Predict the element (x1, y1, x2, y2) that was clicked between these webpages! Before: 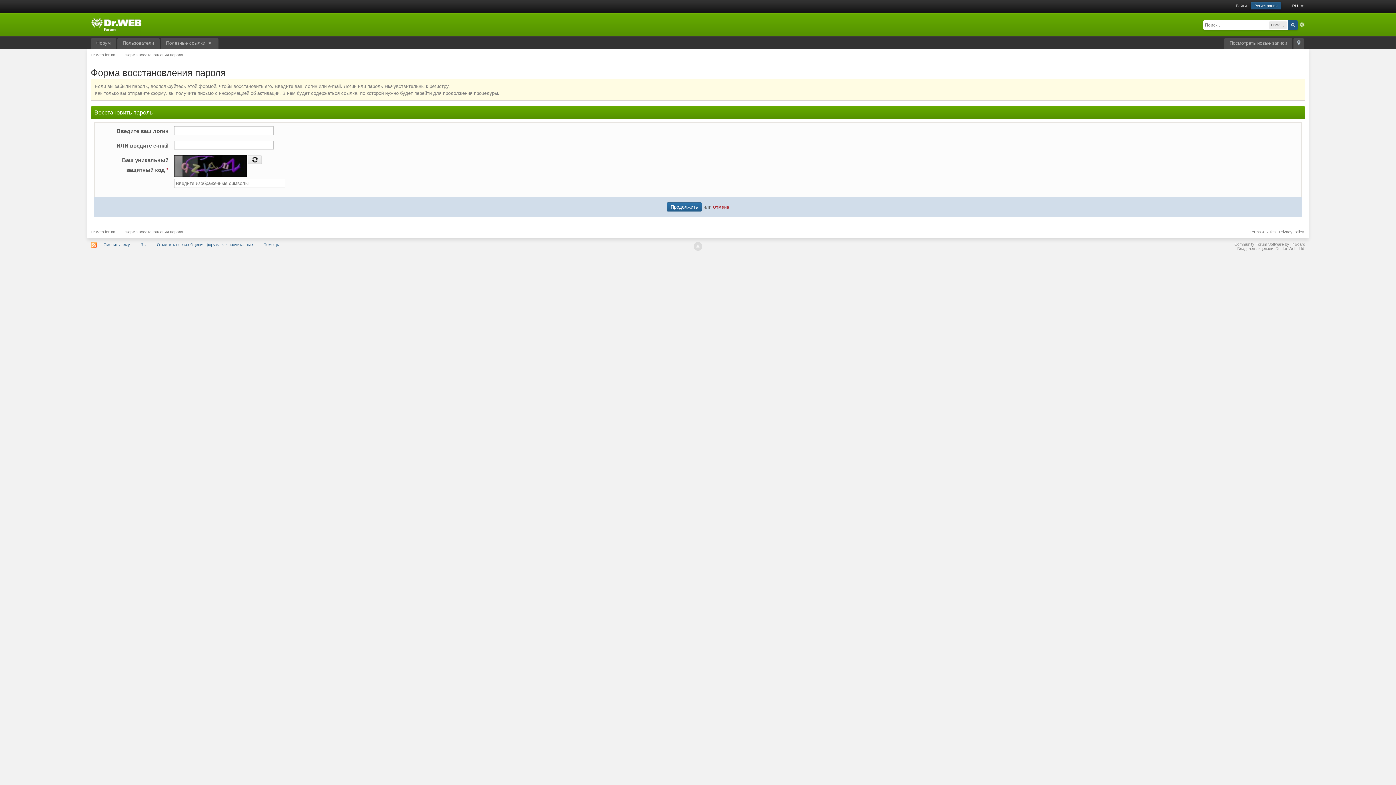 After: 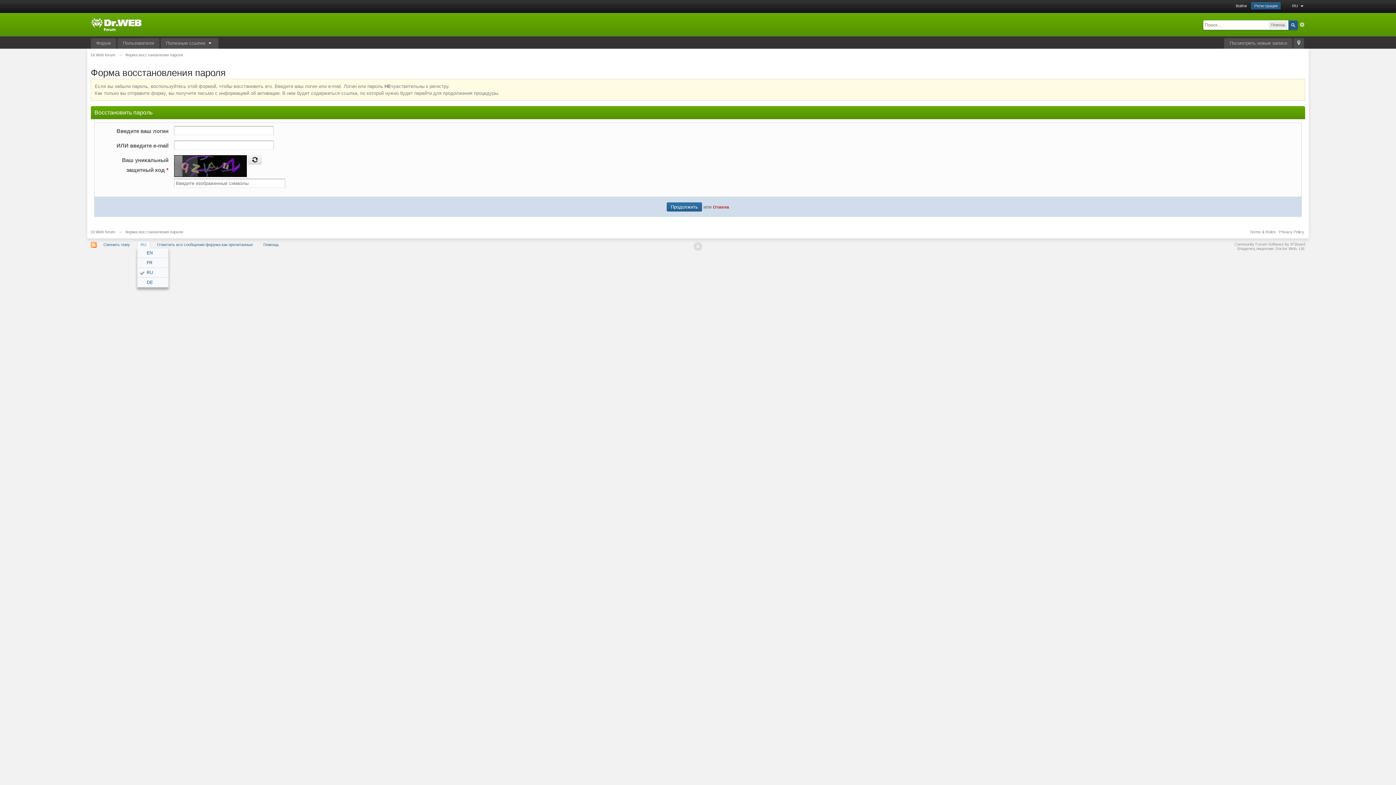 Action: label: RU bbox: (136, 241, 150, 248)